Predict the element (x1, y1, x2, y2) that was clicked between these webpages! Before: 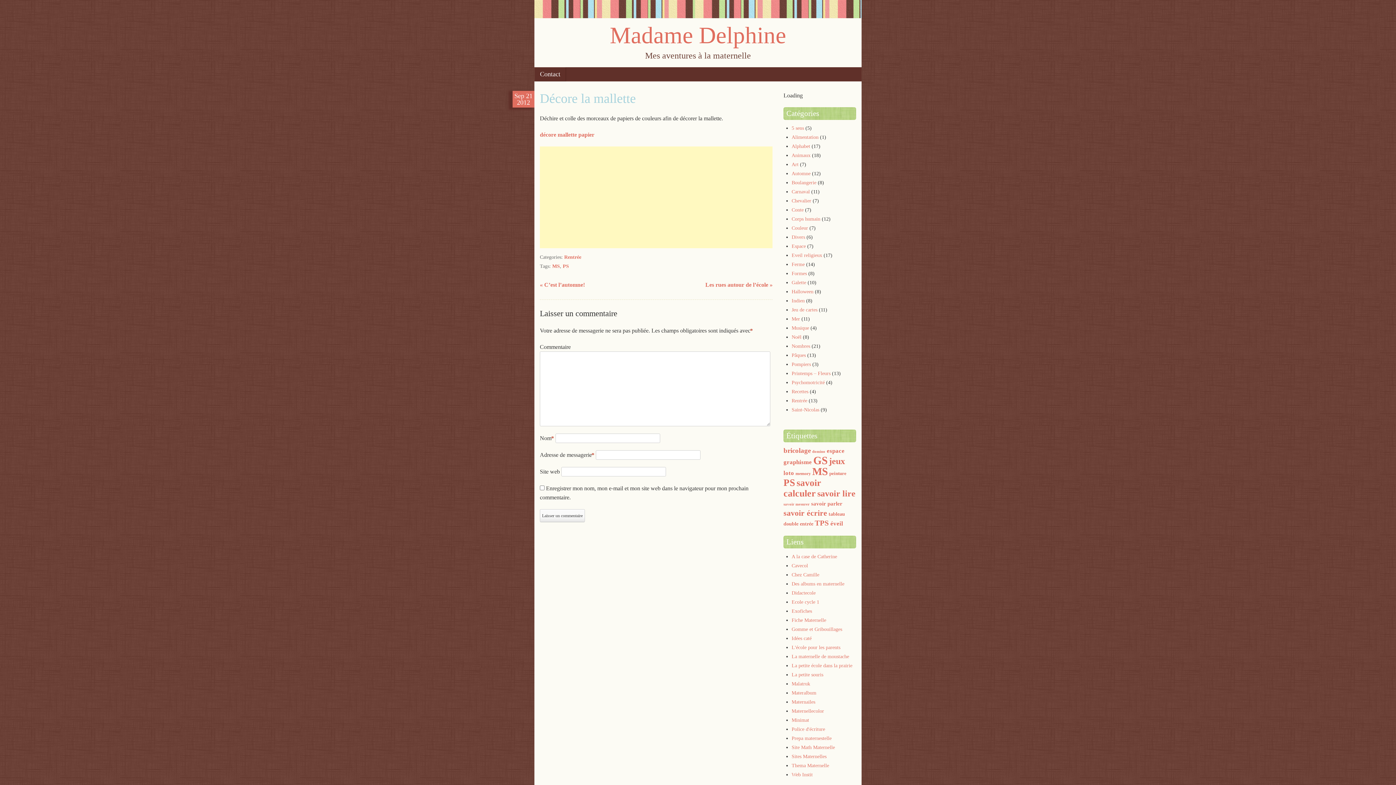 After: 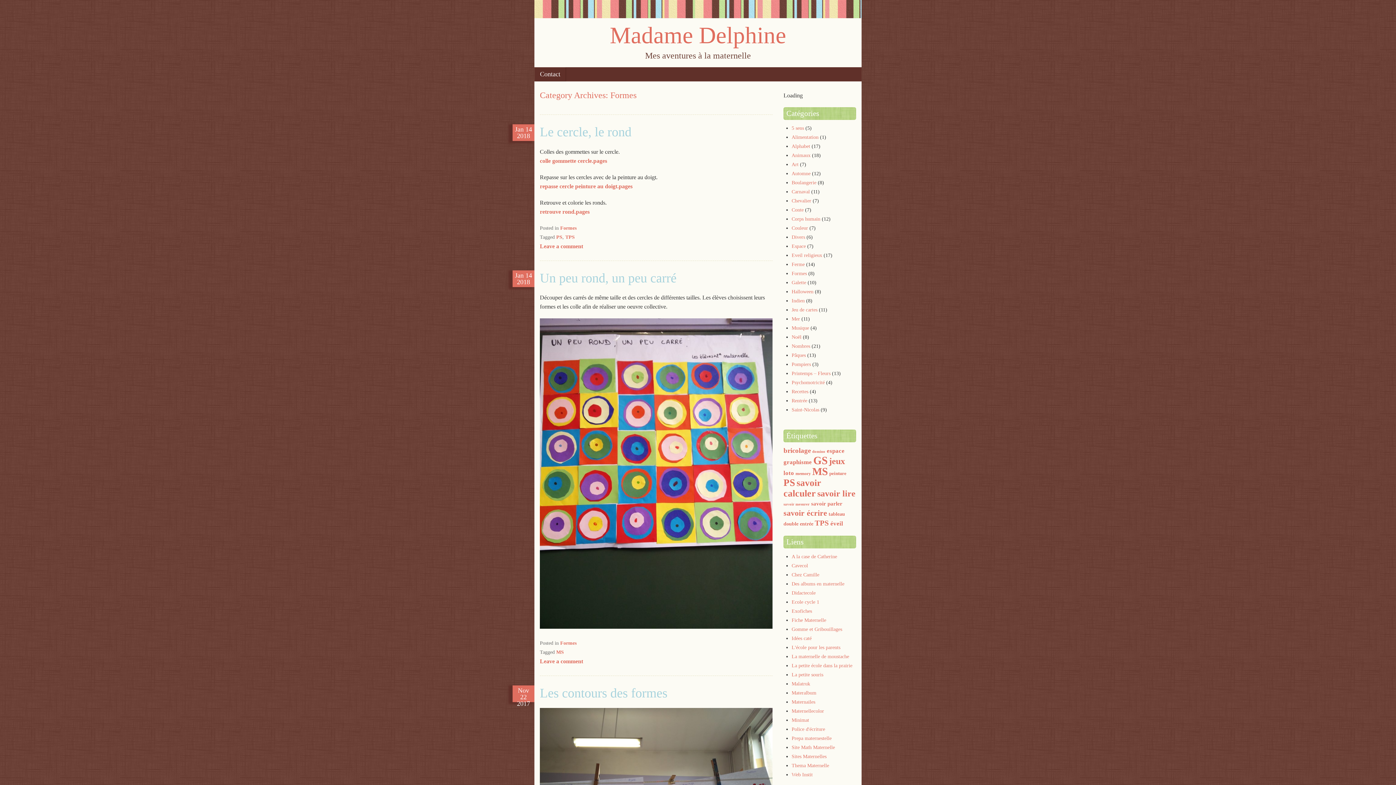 Action: bbox: (791, 270, 807, 276) label: Formes